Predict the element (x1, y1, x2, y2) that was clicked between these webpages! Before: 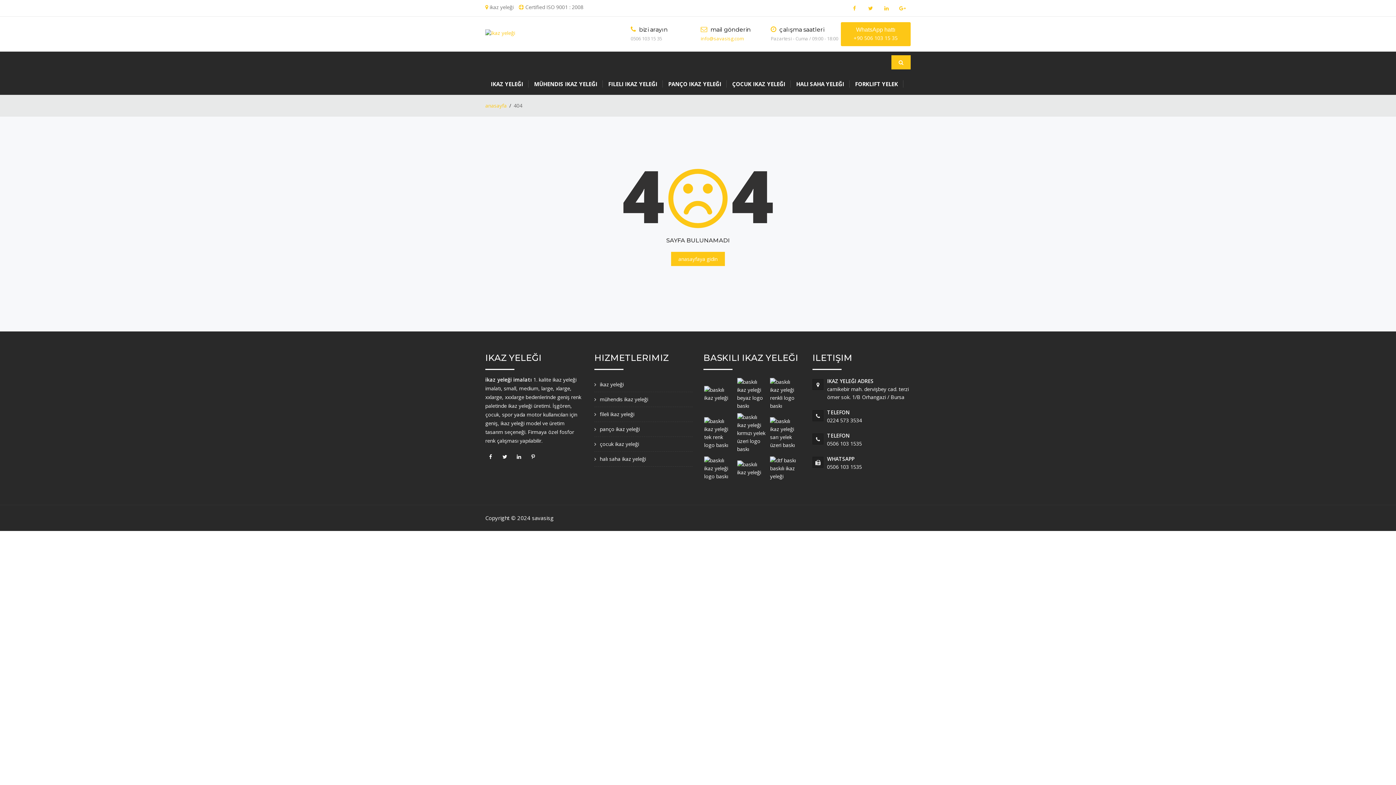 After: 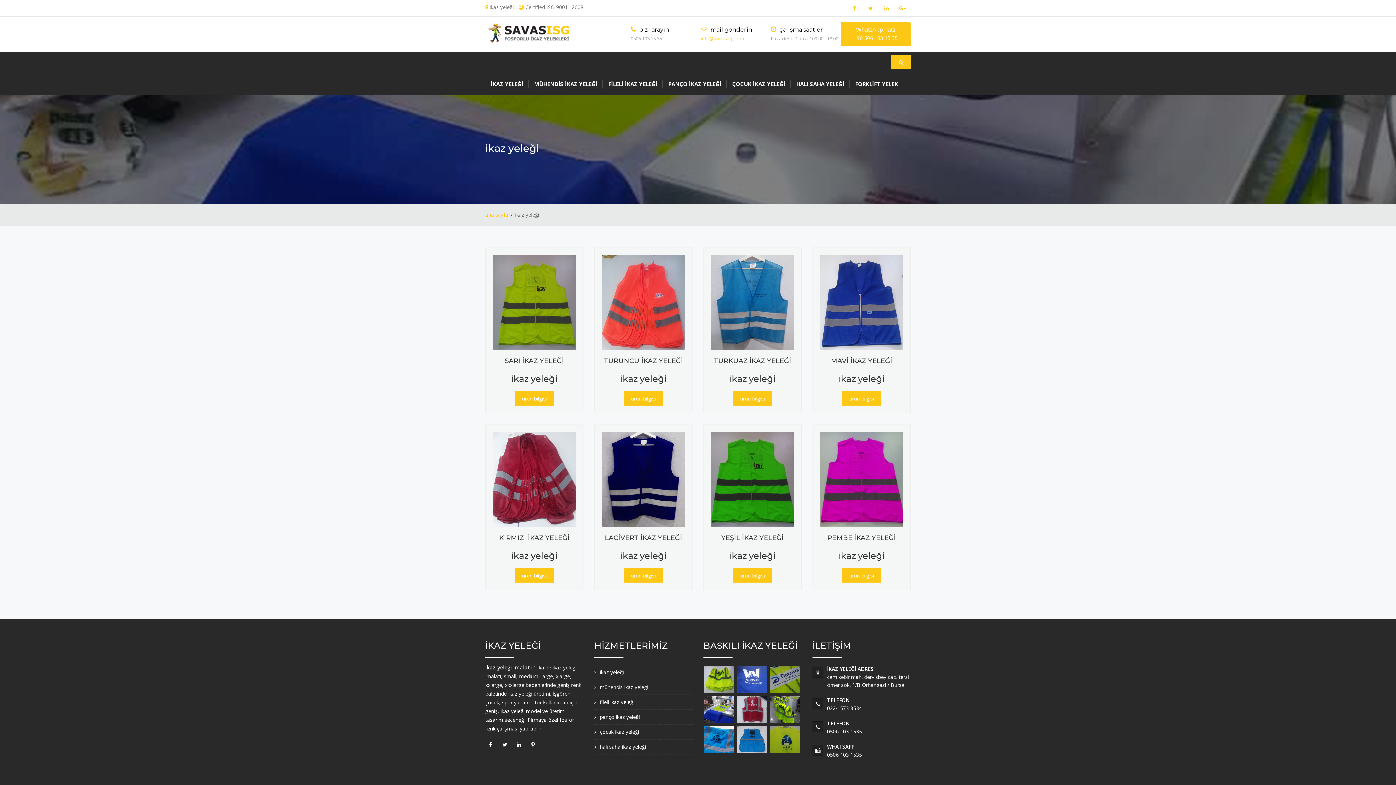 Action: label: ikaz yeleği bbox: (600, 381, 624, 388)